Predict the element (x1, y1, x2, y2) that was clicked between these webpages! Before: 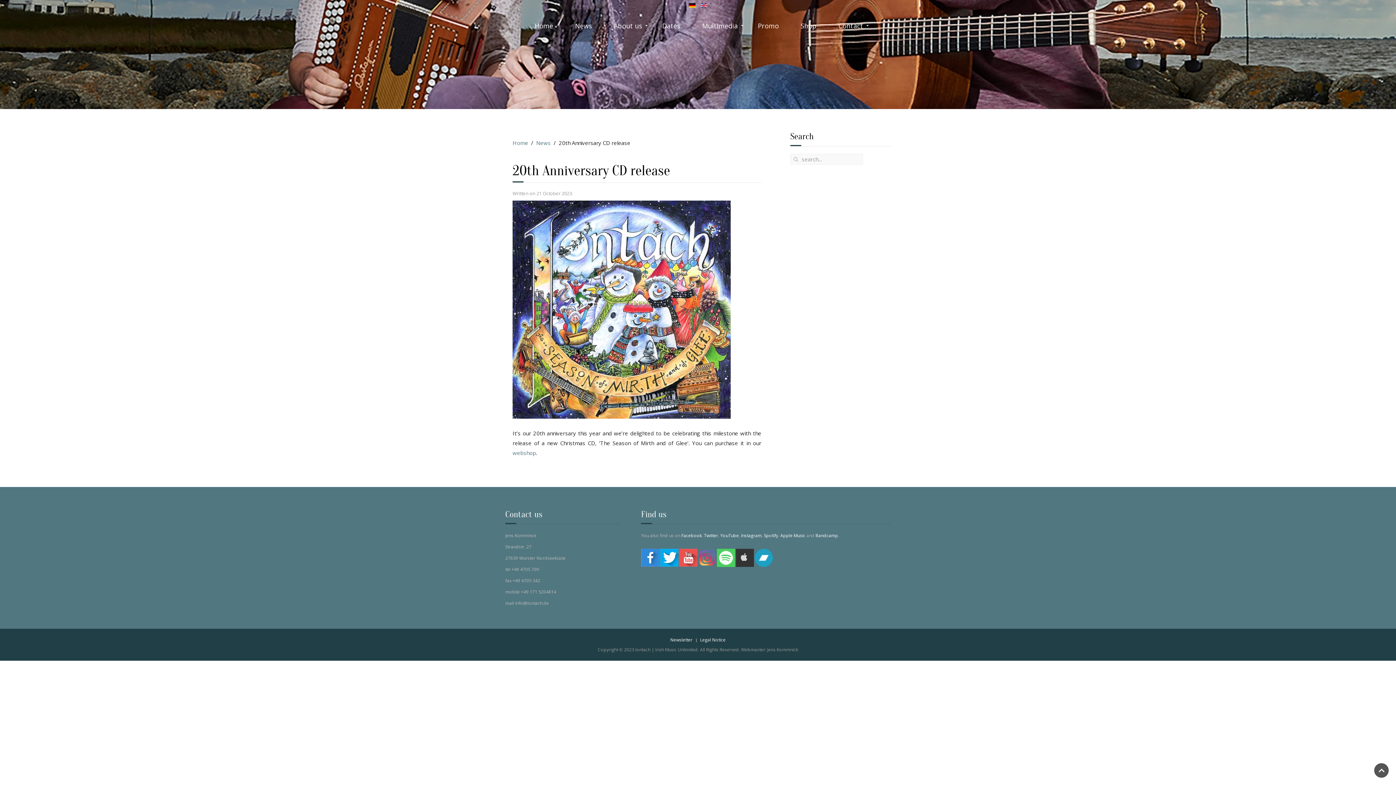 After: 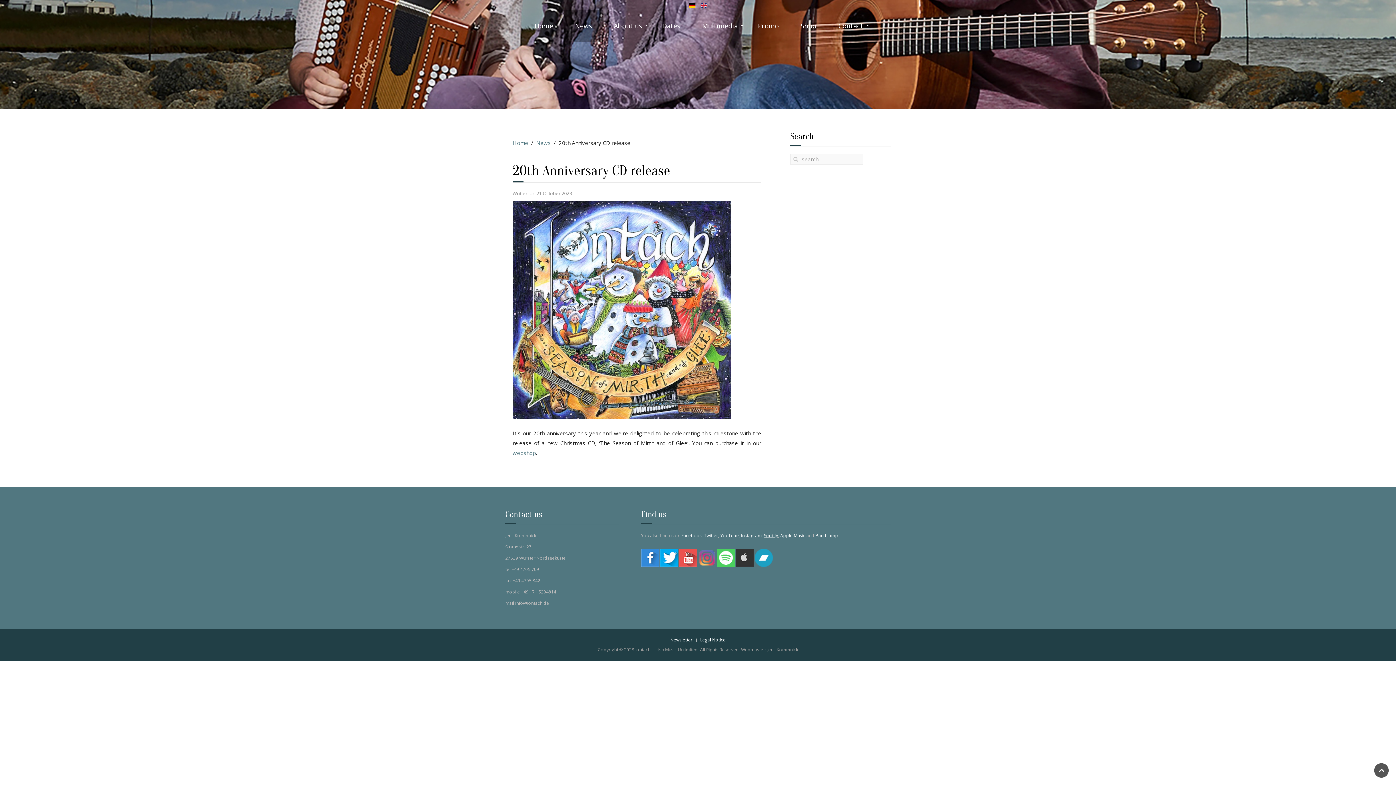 Action: label: Spotify bbox: (764, 532, 778, 538)